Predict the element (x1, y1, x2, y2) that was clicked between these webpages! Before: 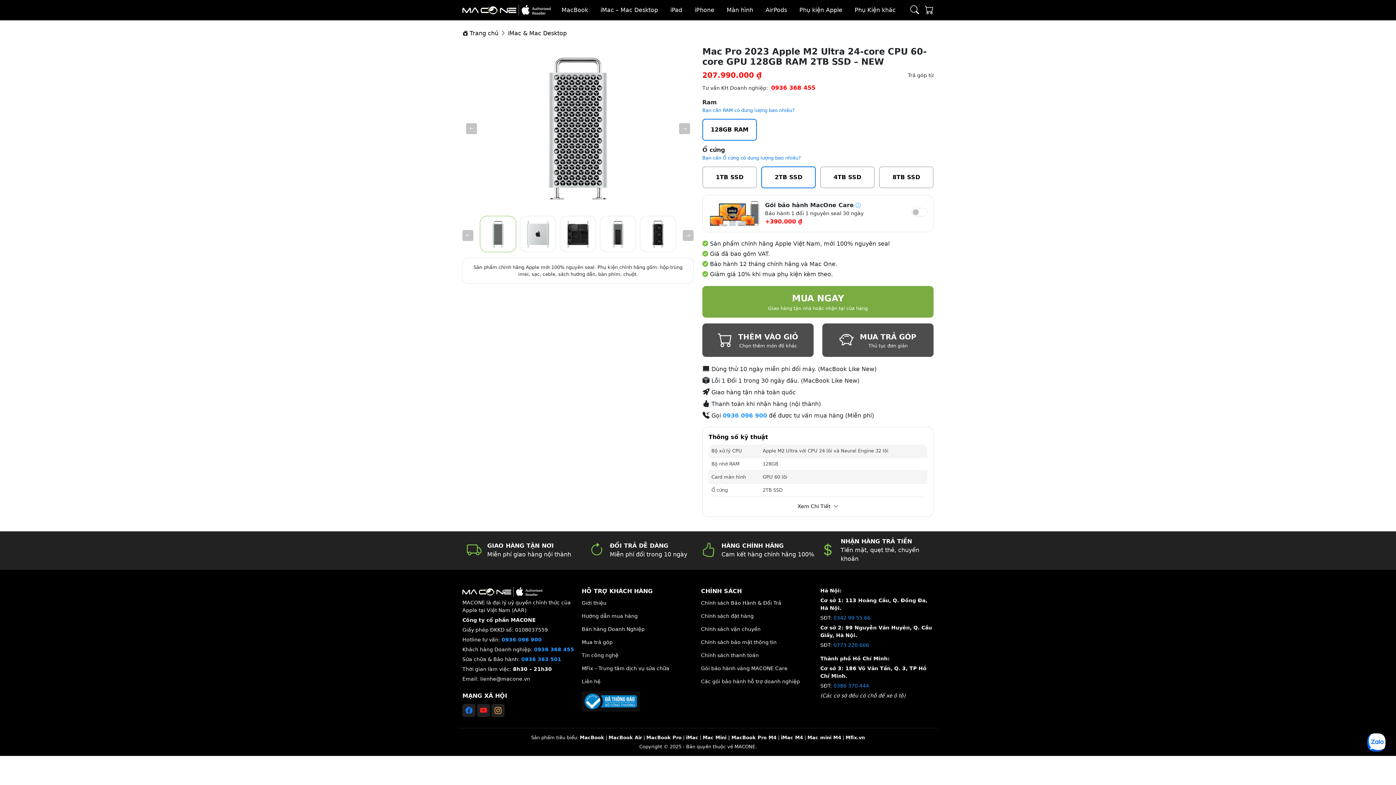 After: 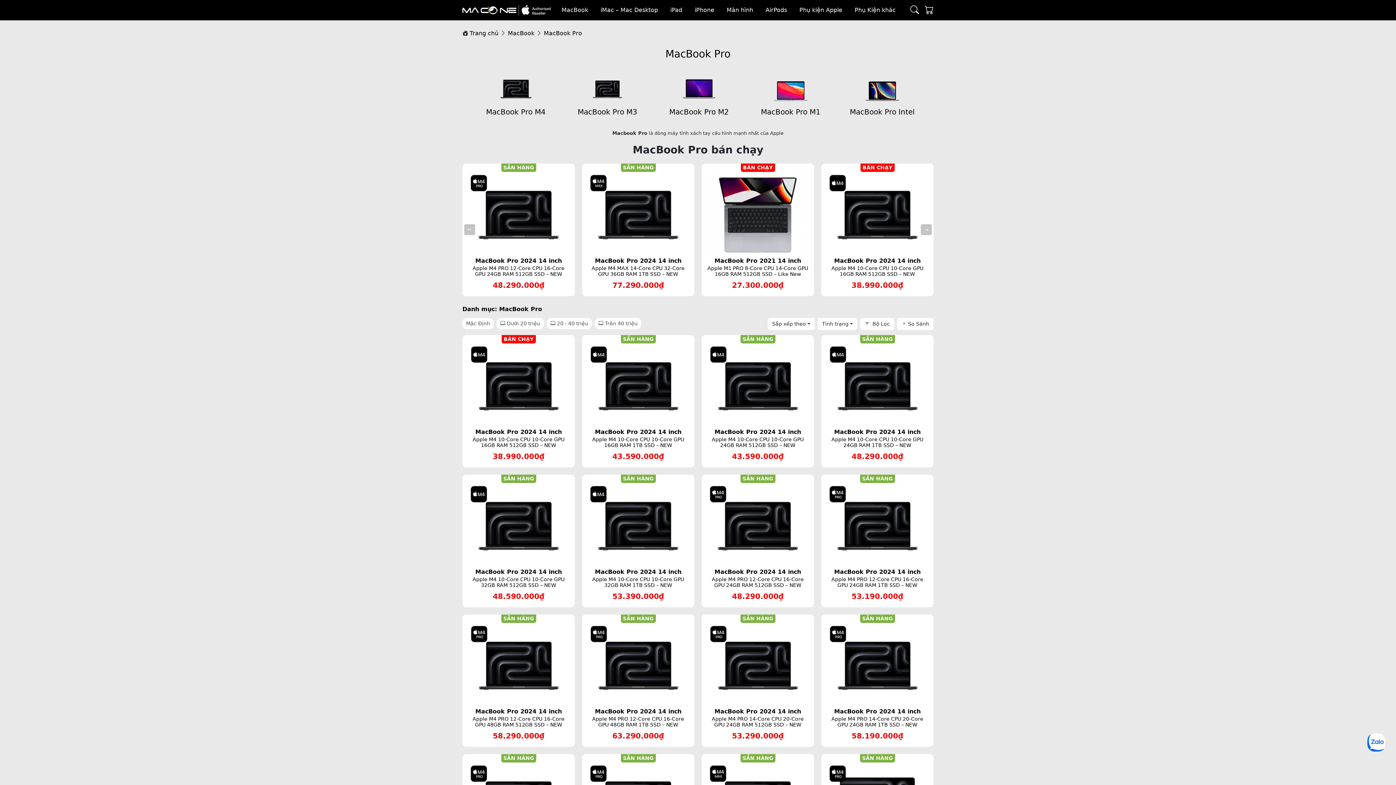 Action: bbox: (646, 735, 681, 740) label: MacBook Pro